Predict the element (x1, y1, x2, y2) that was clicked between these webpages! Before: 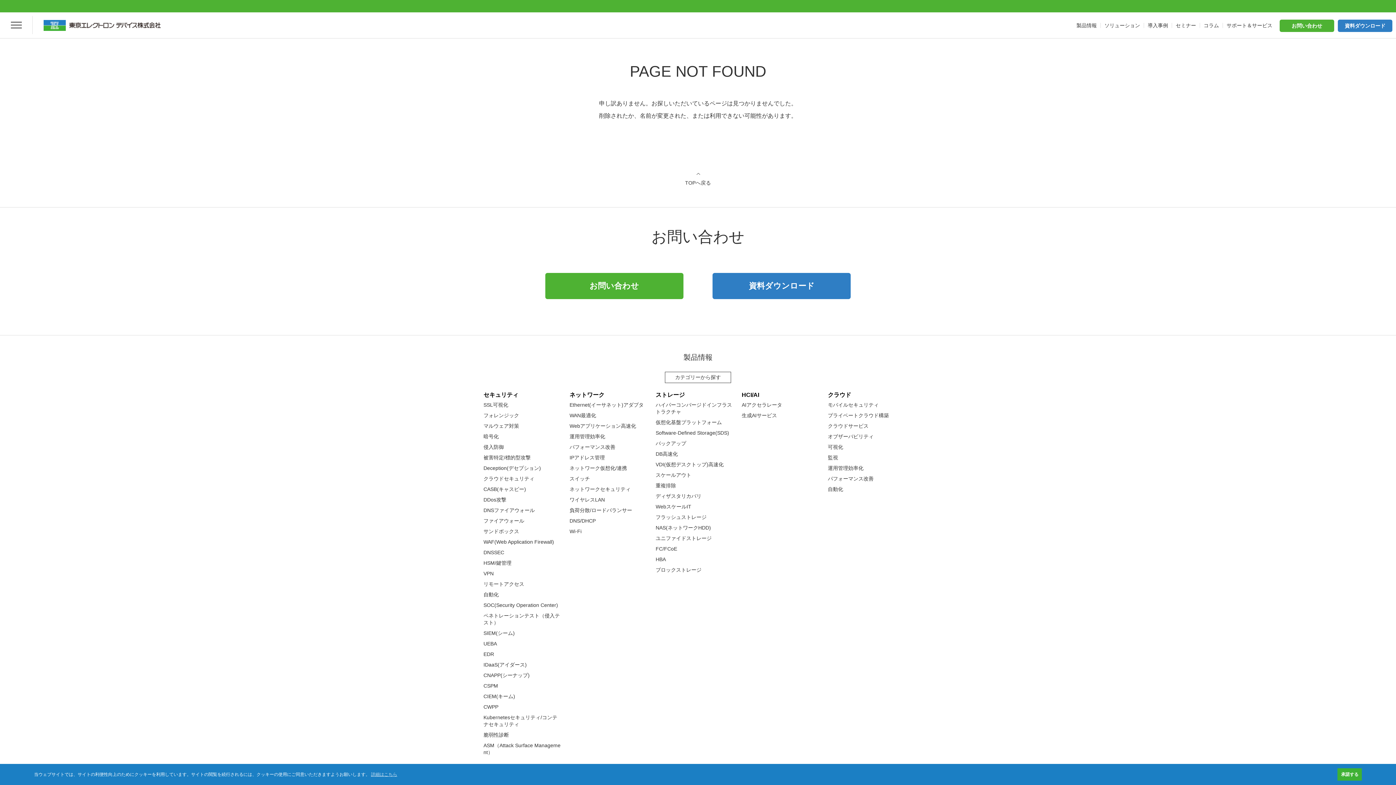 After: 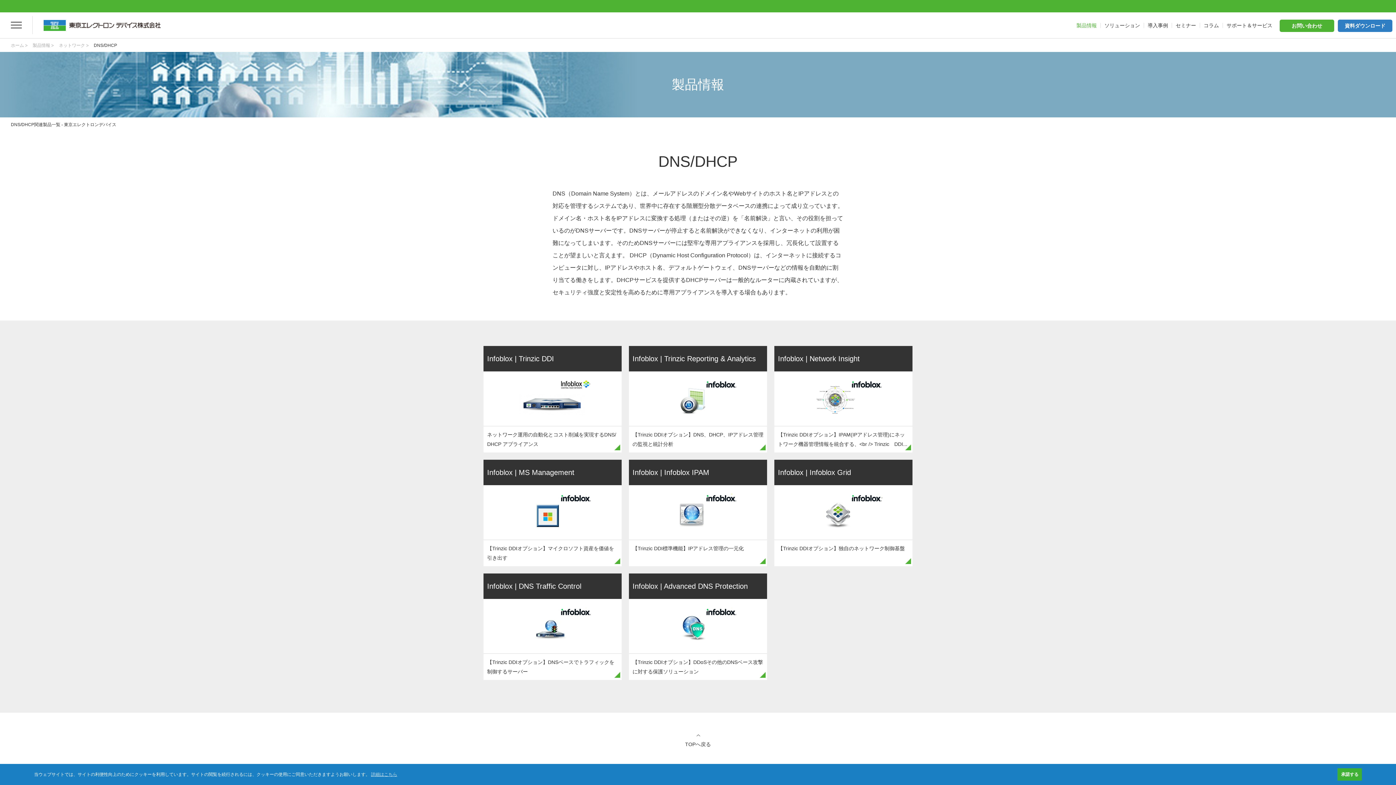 Action: label: DNS/DHCP bbox: (569, 515, 647, 526)